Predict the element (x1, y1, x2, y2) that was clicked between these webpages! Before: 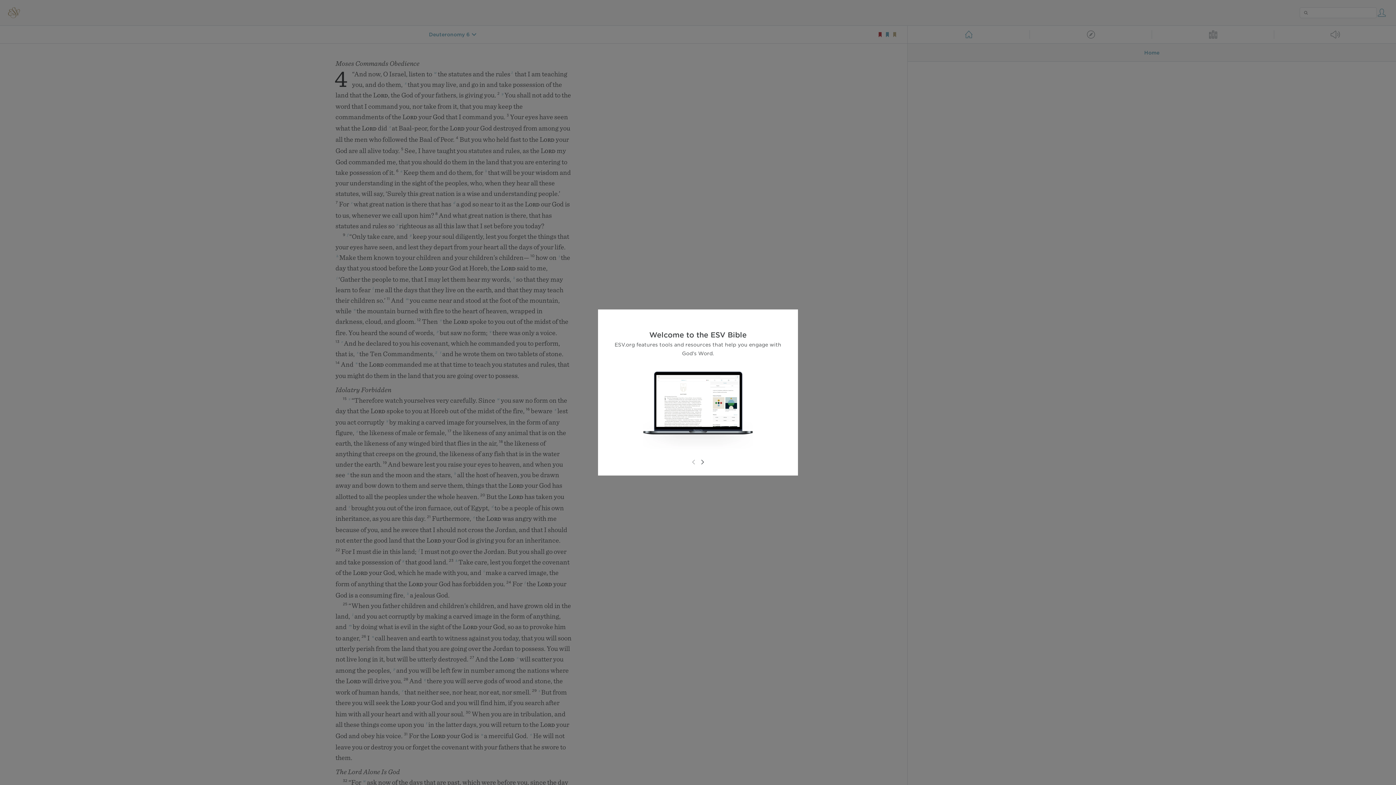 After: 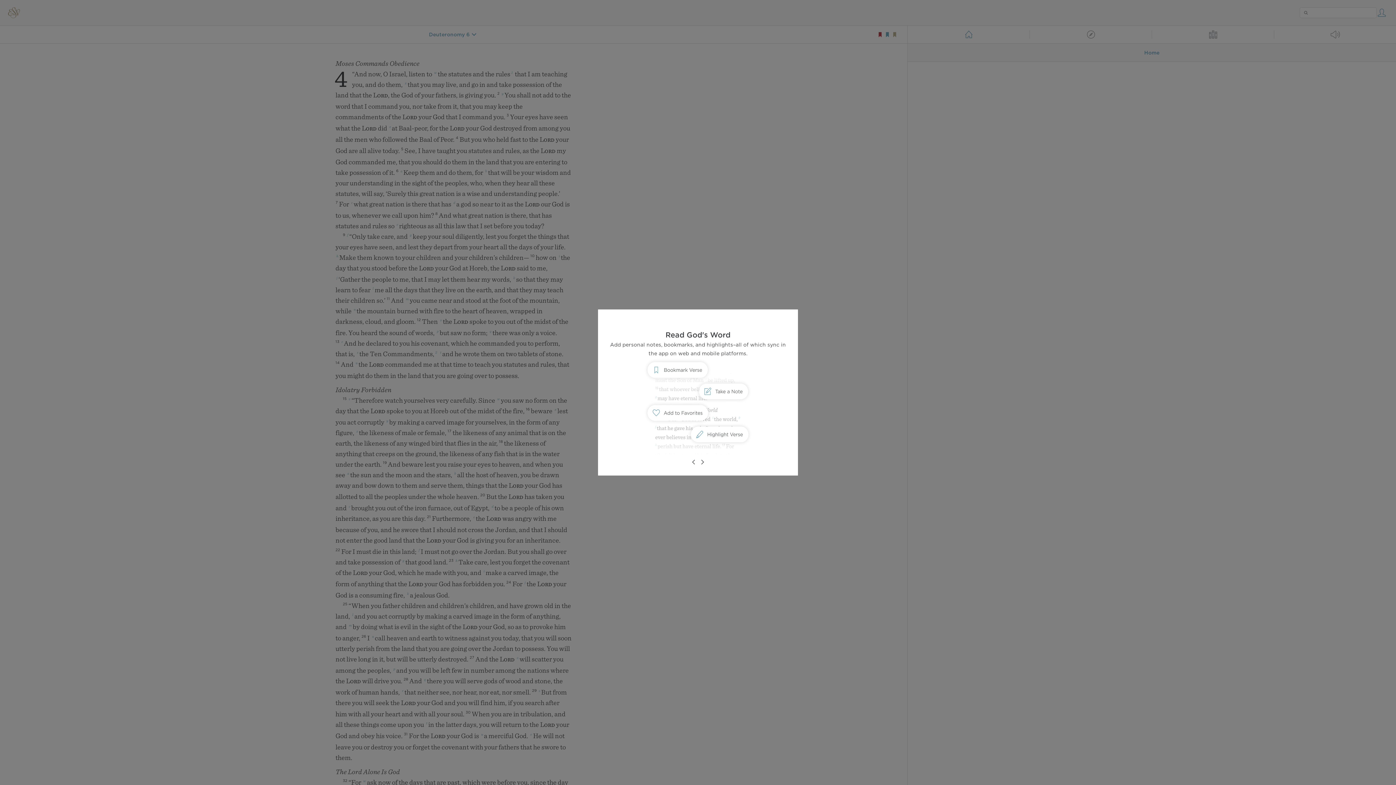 Action: bbox: (698, 458, 706, 466)